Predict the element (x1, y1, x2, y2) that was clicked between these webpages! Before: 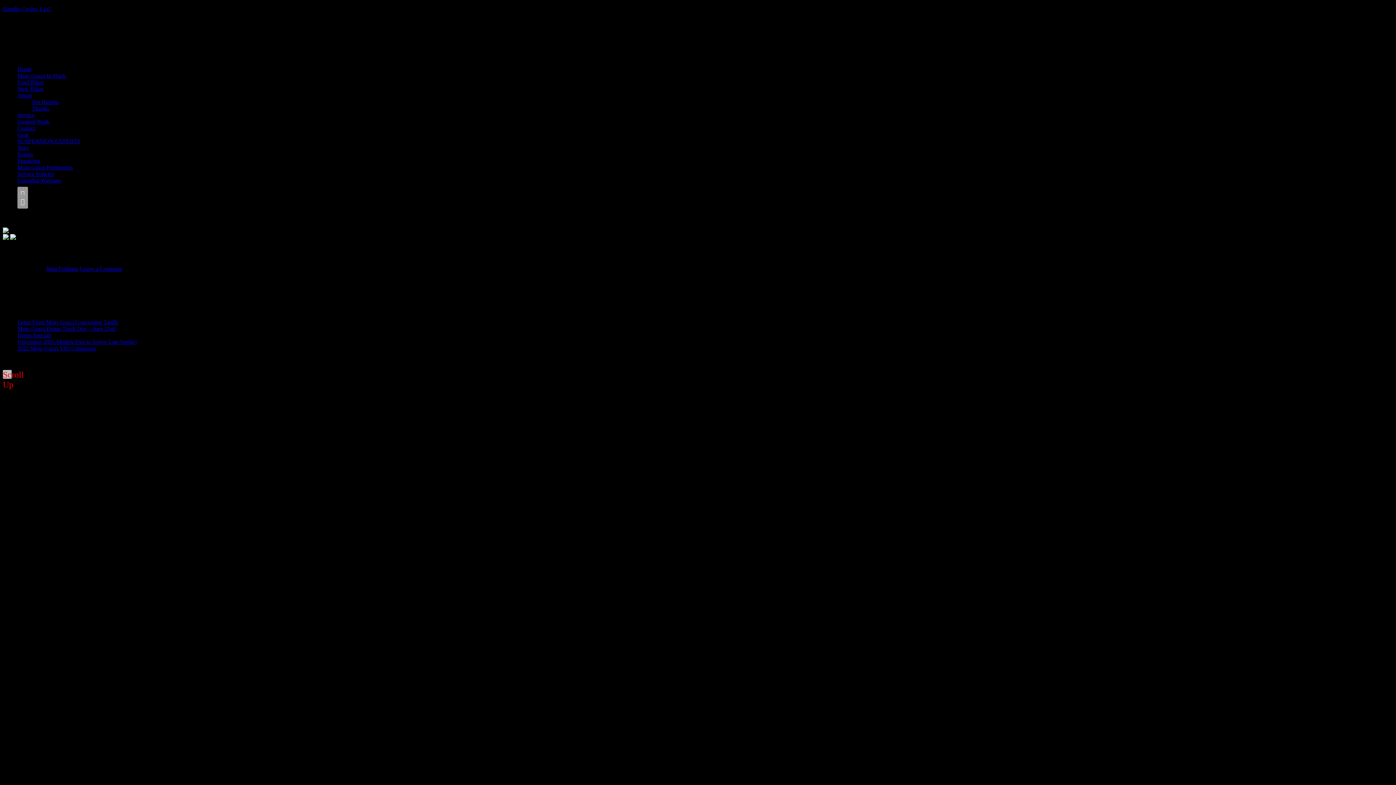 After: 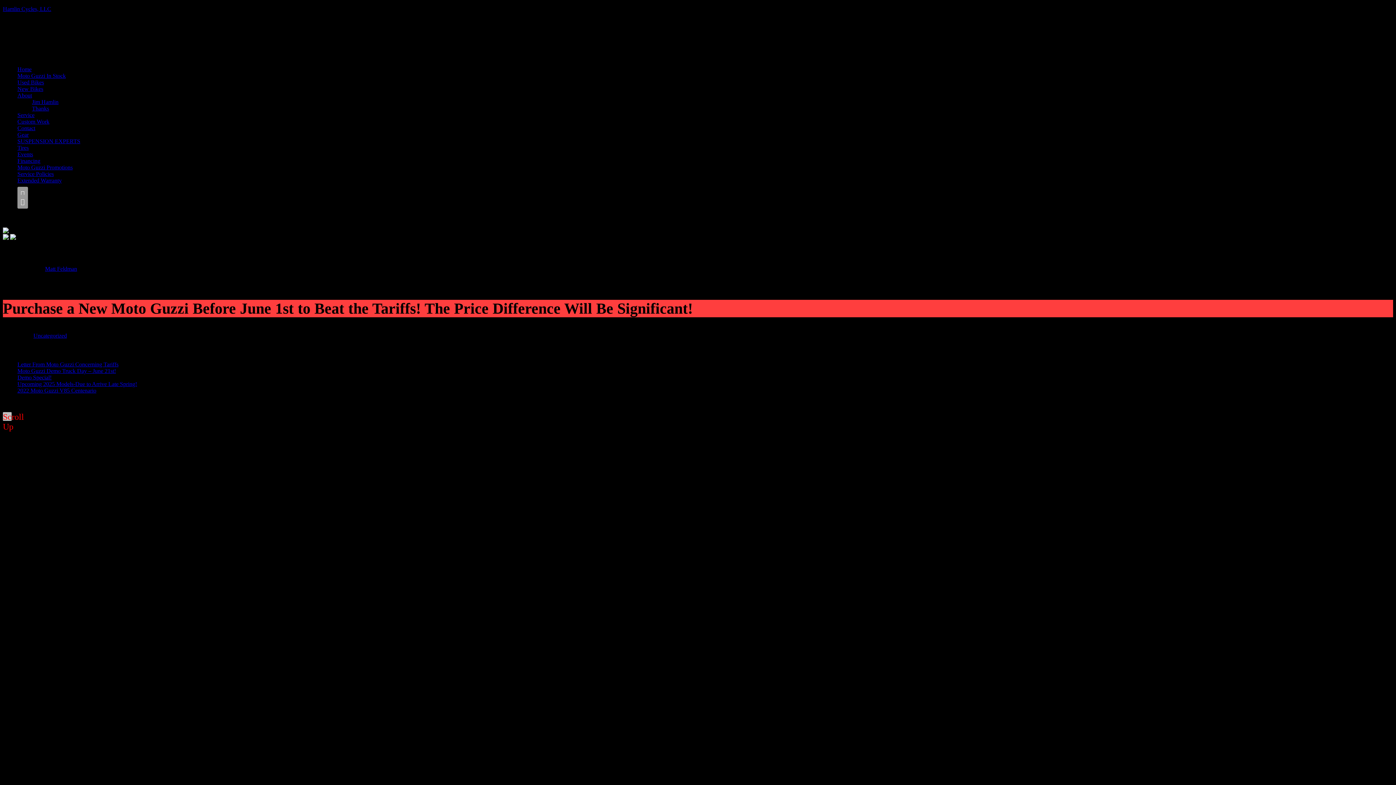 Action: label: Letter From Moto Guzzi Concerning Tariffs bbox: (17, 319, 118, 325)